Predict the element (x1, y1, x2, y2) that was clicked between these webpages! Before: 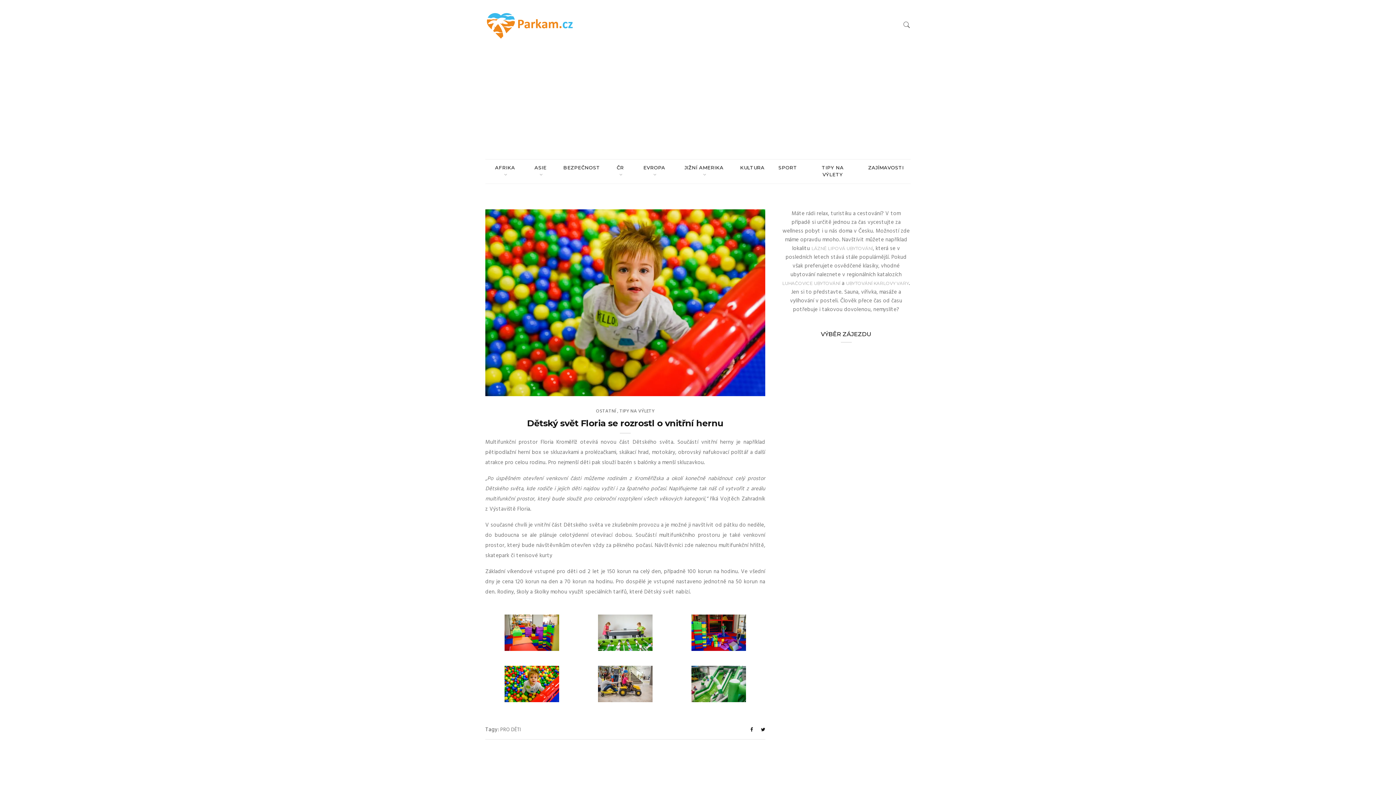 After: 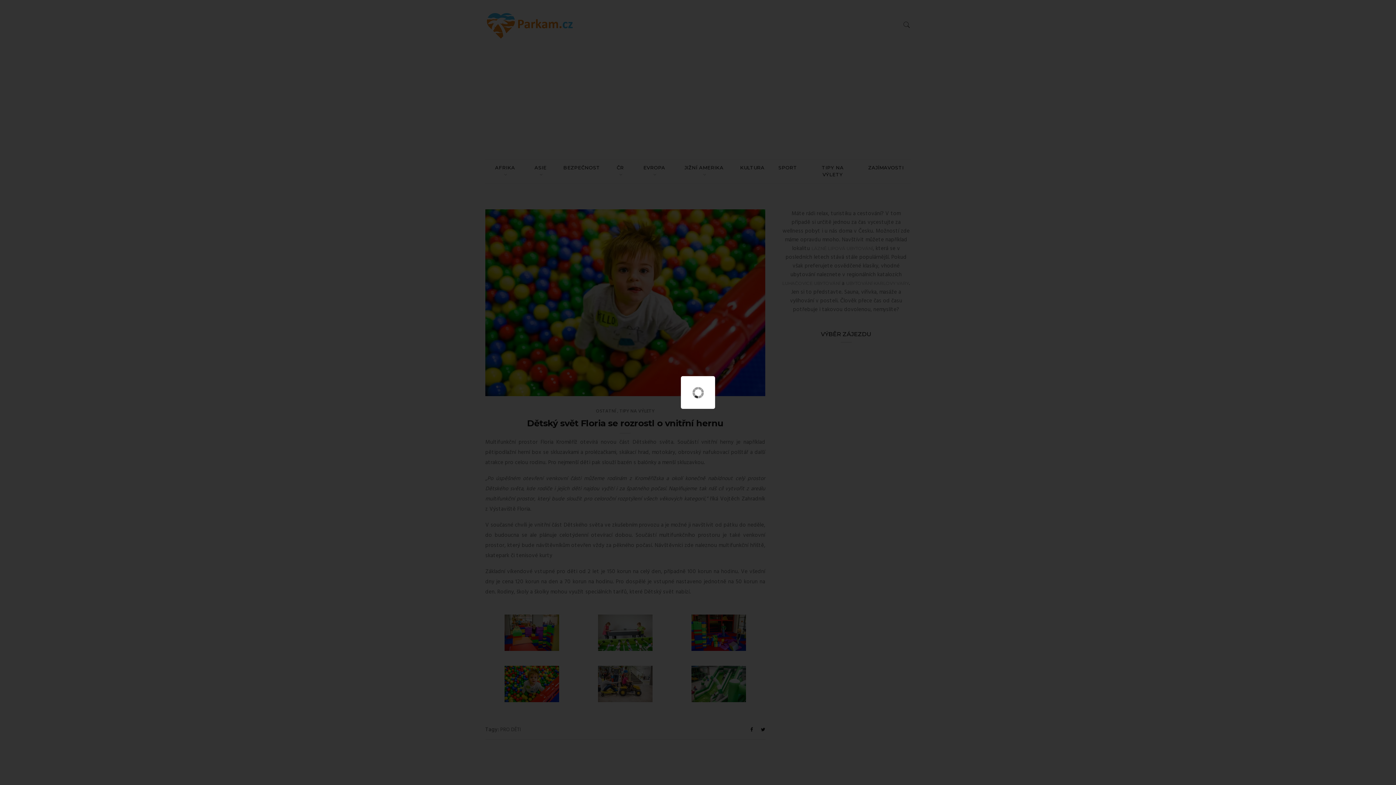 Action: bbox: (598, 628, 652, 637)